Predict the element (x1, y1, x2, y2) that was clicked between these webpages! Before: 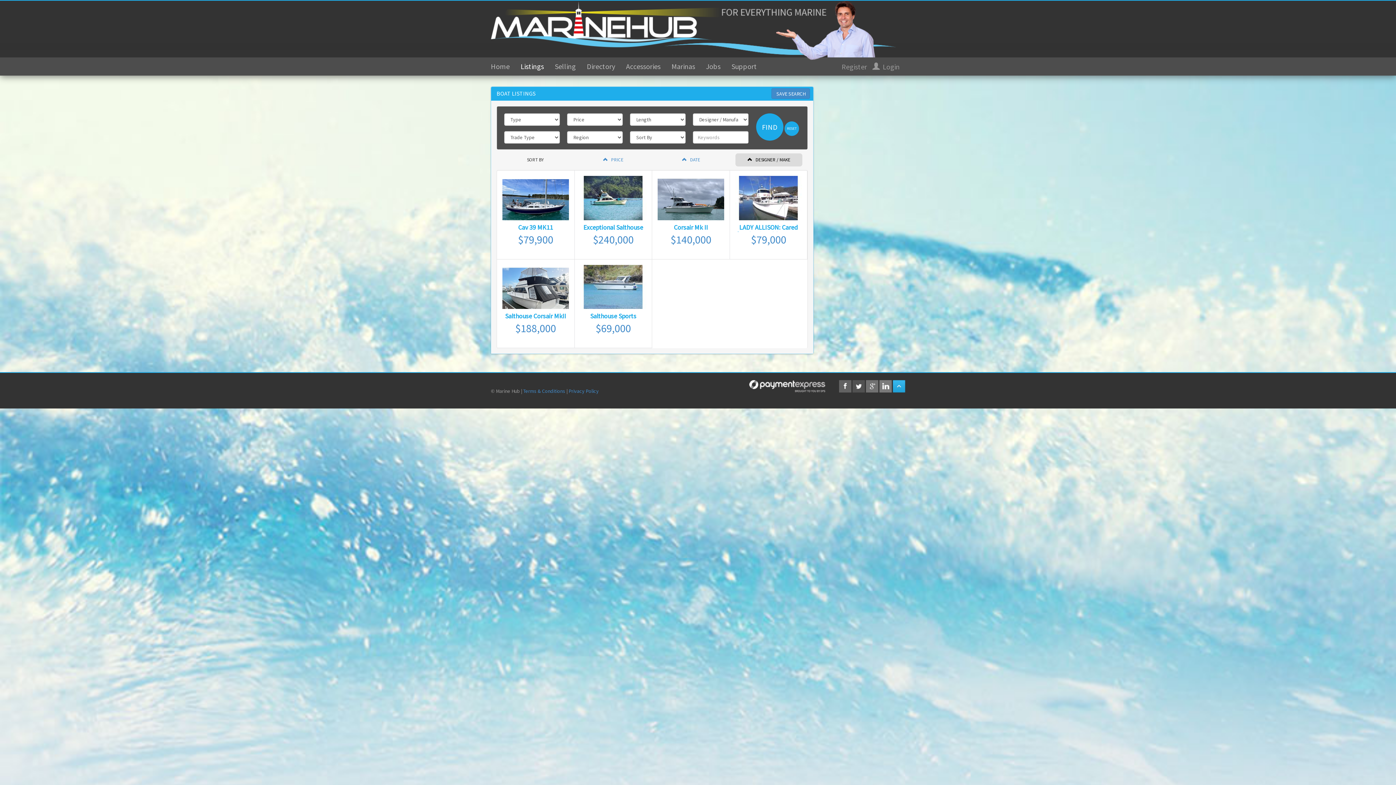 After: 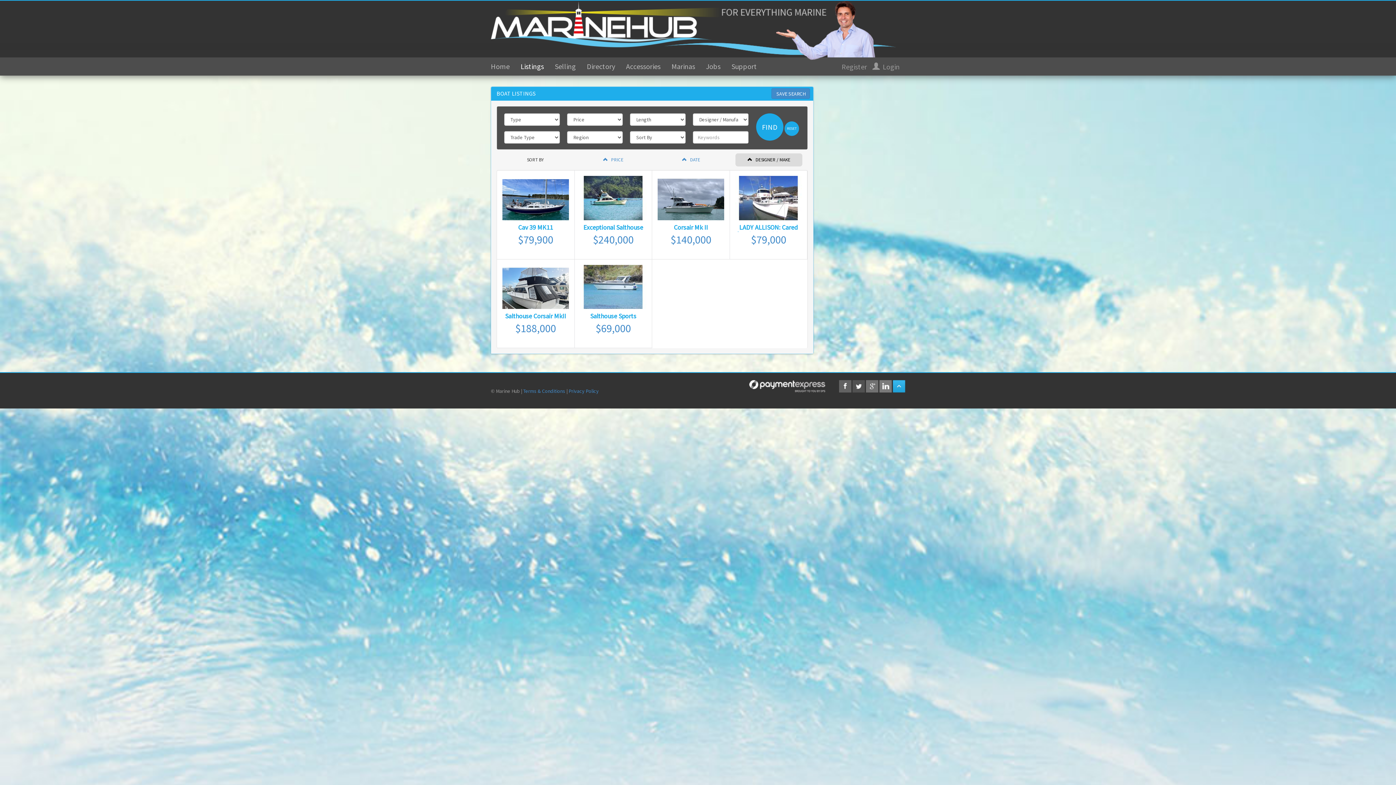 Action: bbox: (866, 382, 878, 389)